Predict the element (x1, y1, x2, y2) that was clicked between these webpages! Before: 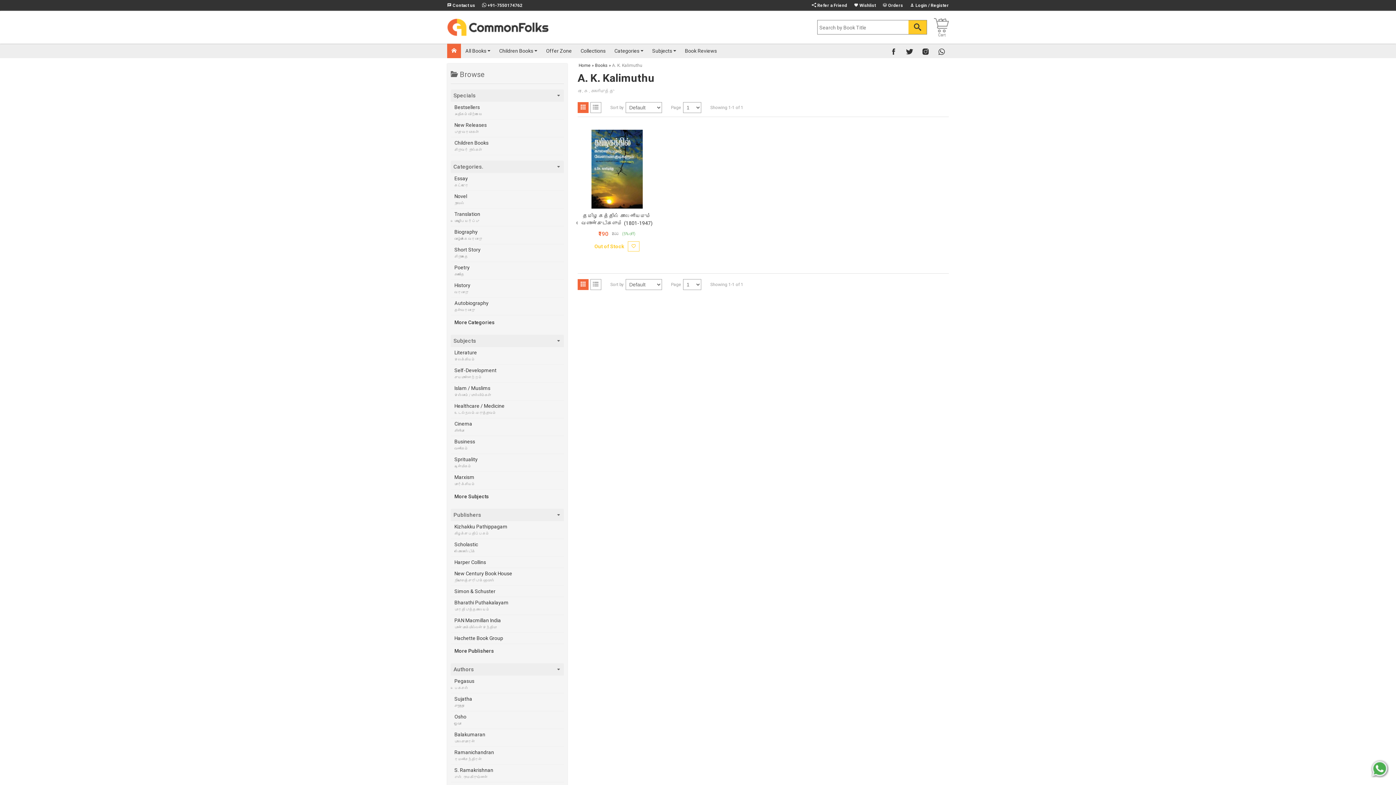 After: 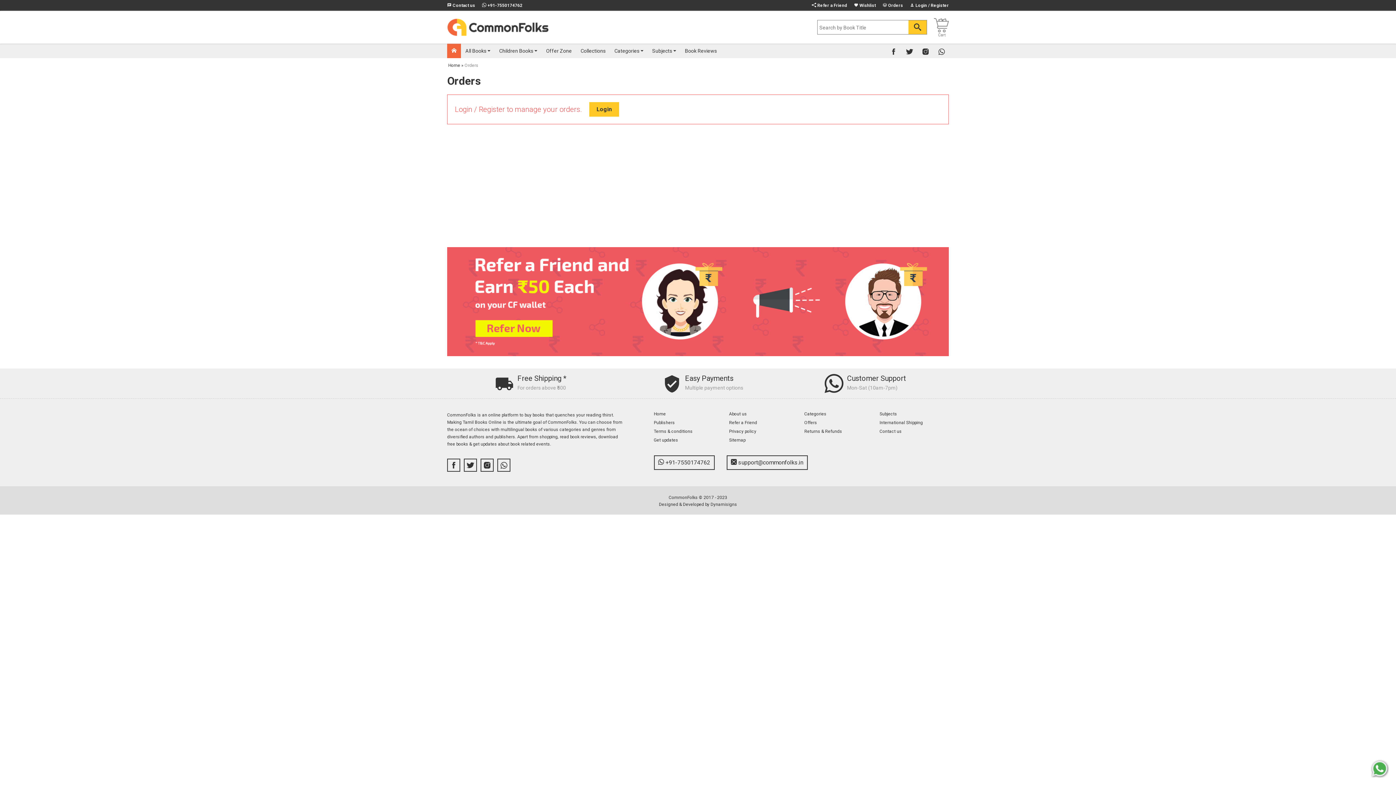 Action: label:  Orders bbox: (877, 1, 903, 8)